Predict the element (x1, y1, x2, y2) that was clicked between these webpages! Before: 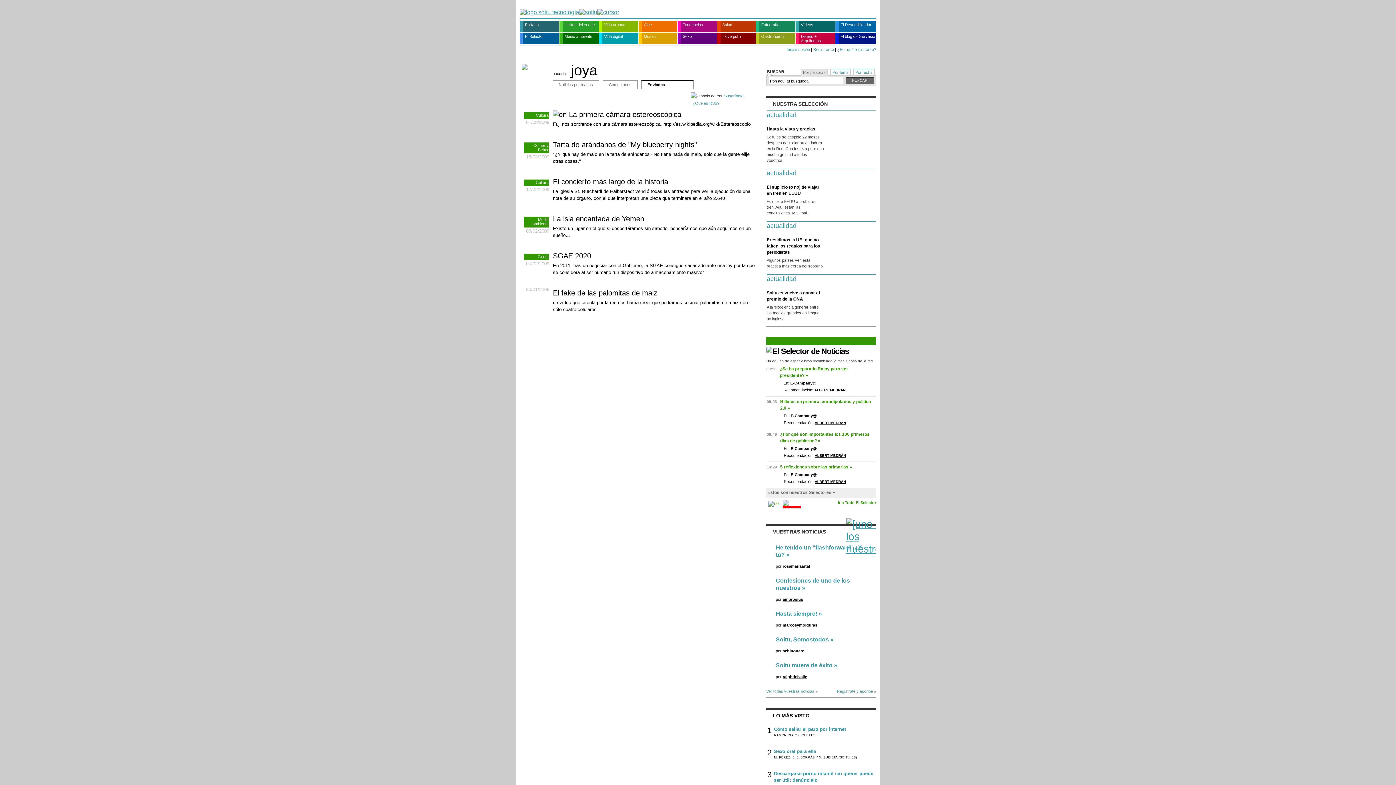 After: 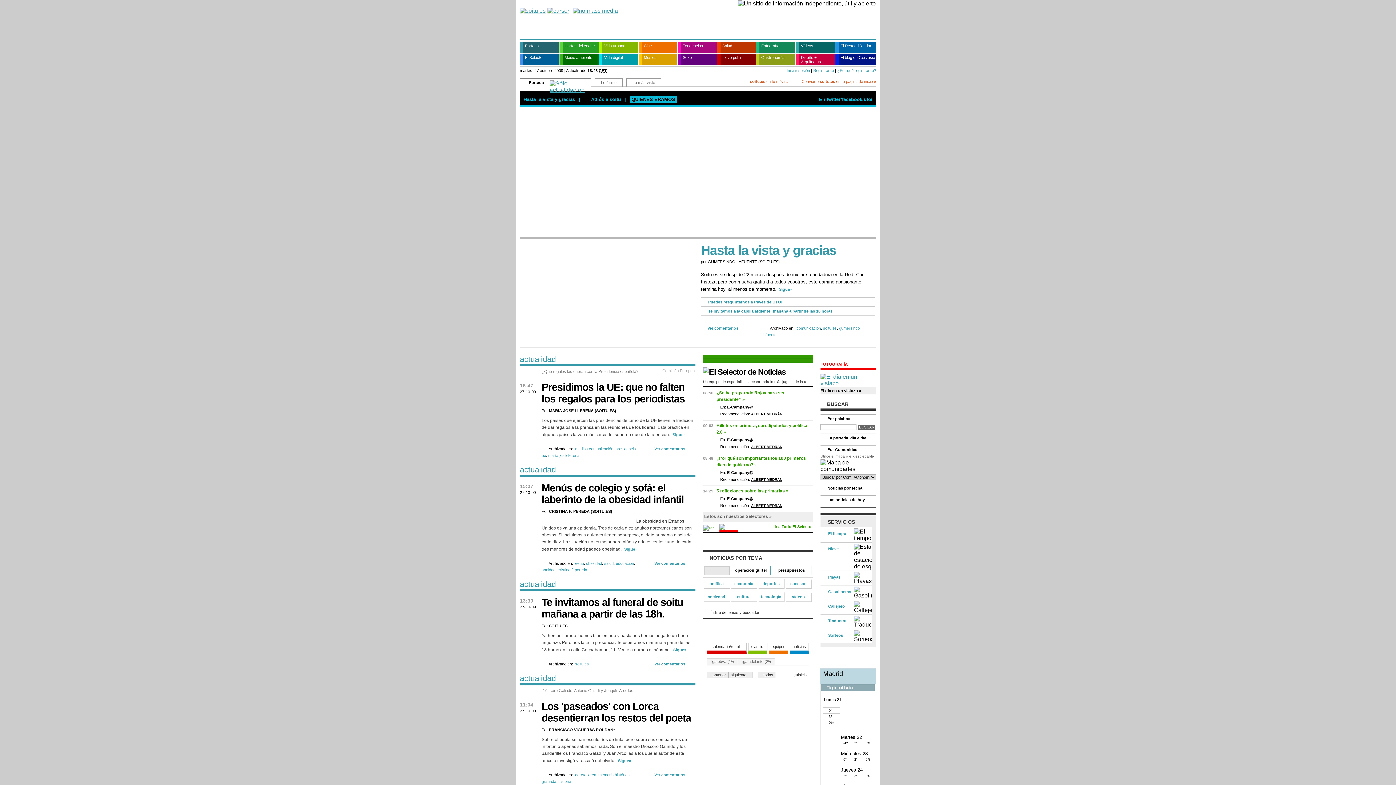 Action: bbox: (766, 169, 796, 176) label: actualidad